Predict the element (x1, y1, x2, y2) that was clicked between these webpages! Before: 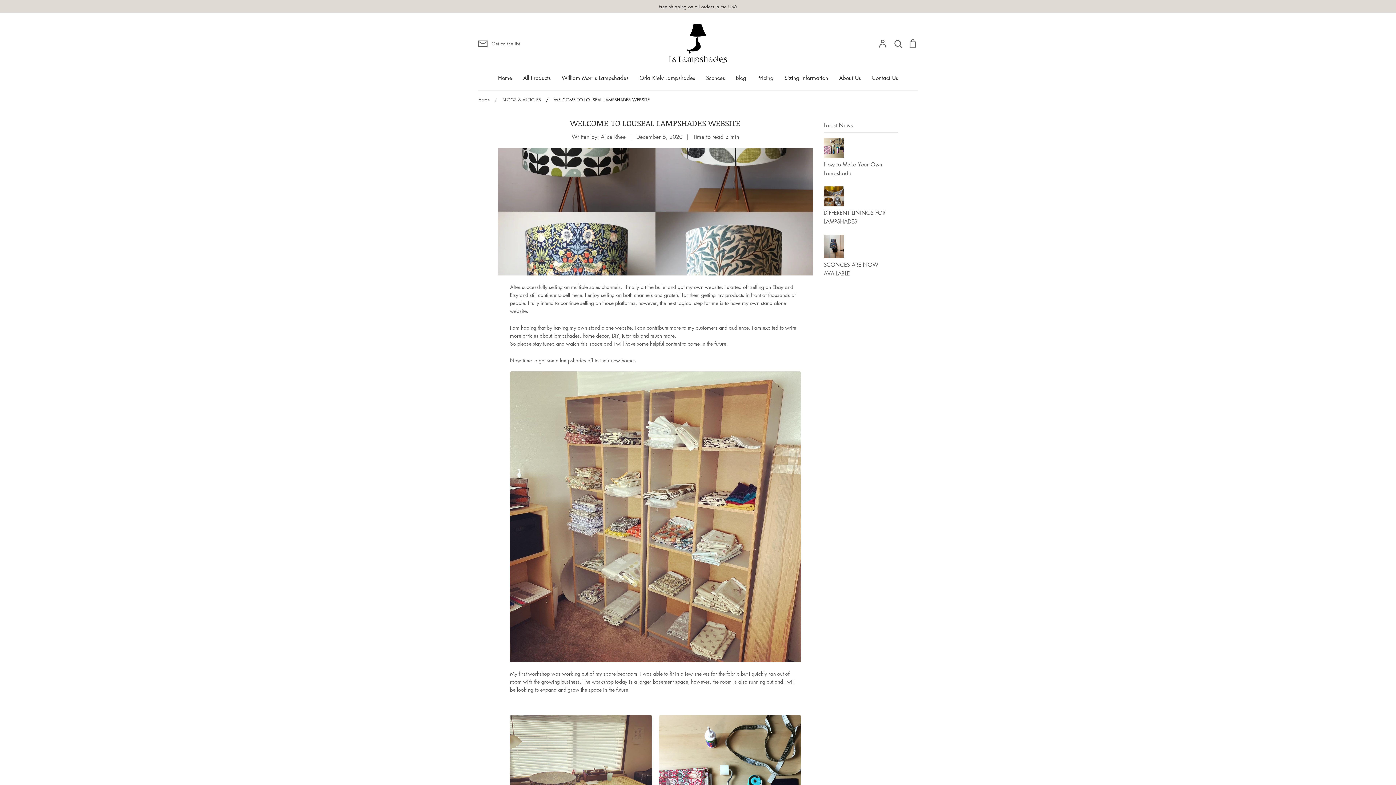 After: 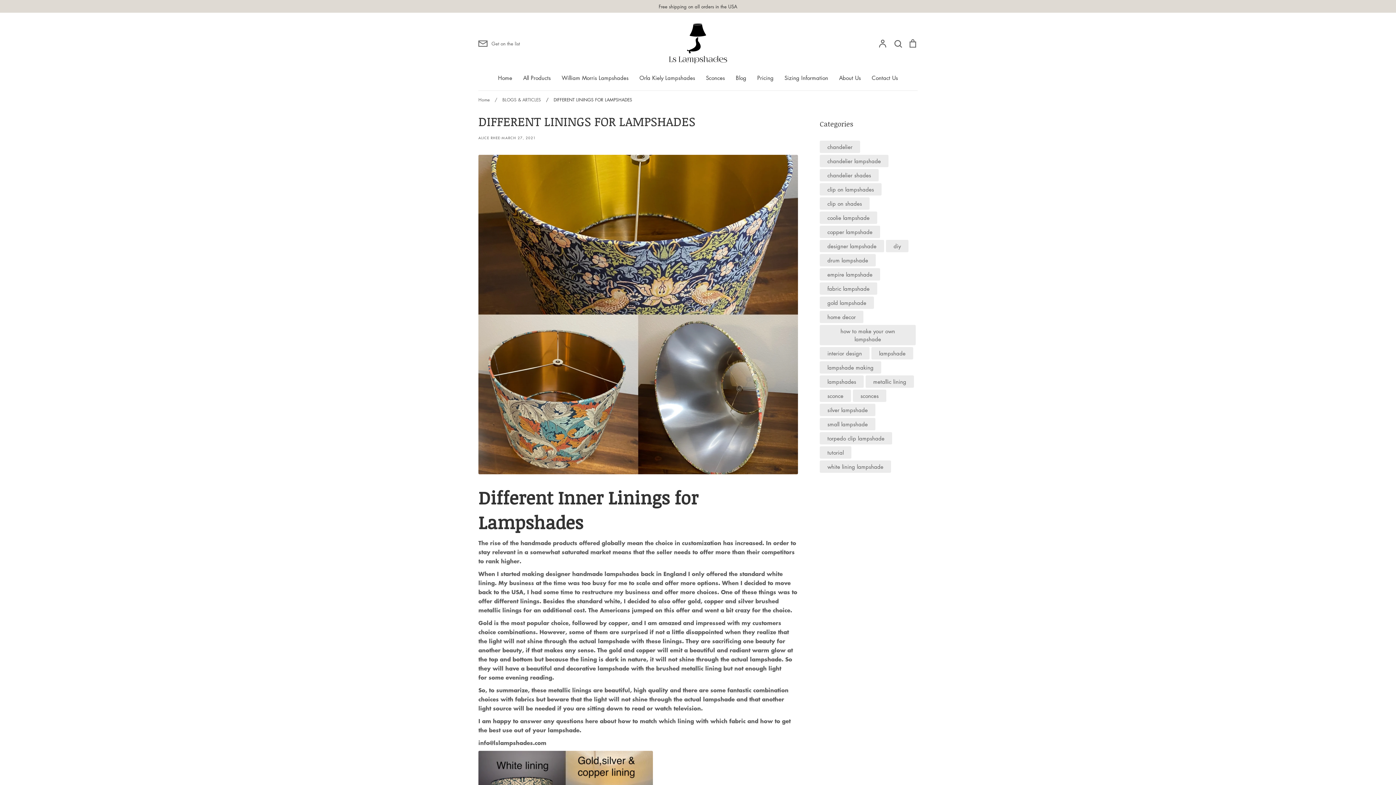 Action: bbox: (823, 186, 898, 227) label: DIFFERENT LININGS FOR LAMPSHADES